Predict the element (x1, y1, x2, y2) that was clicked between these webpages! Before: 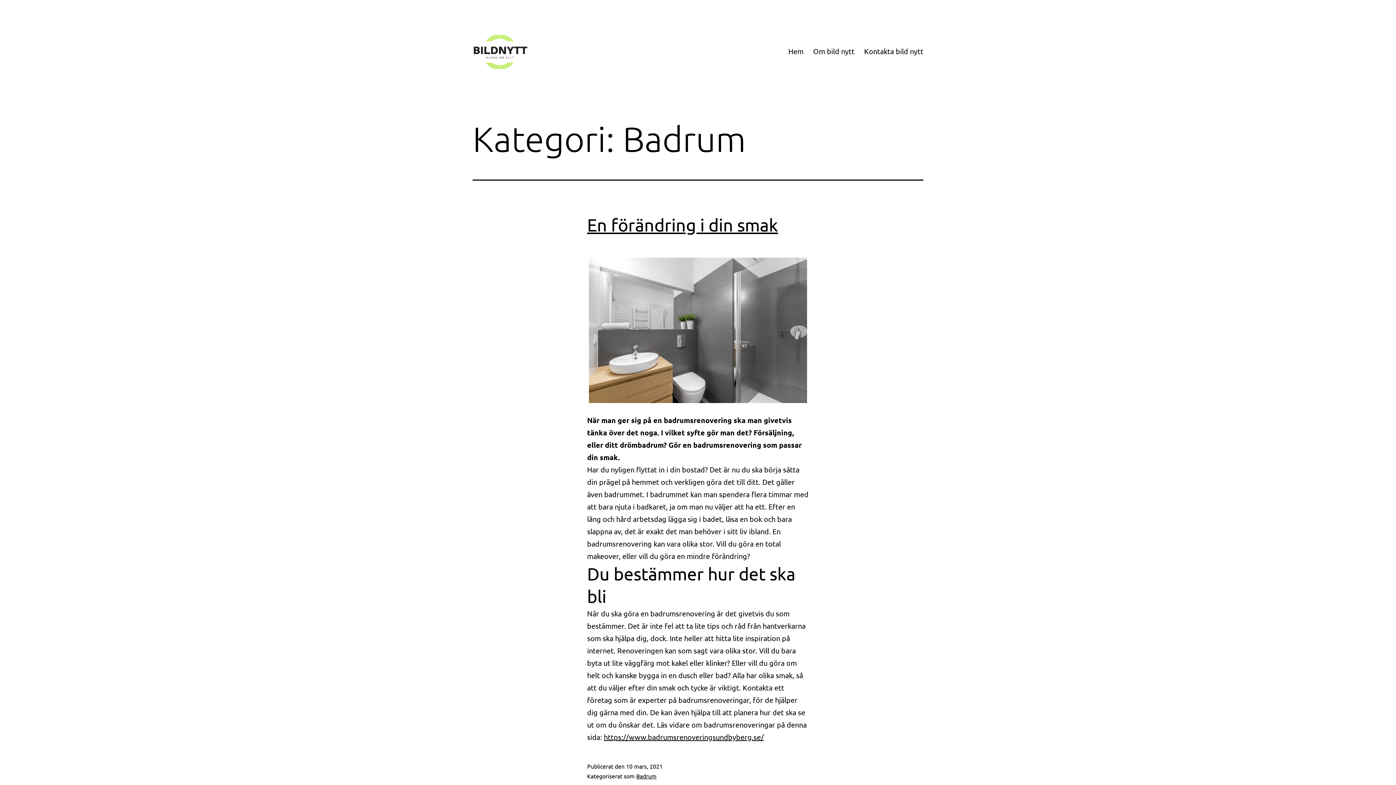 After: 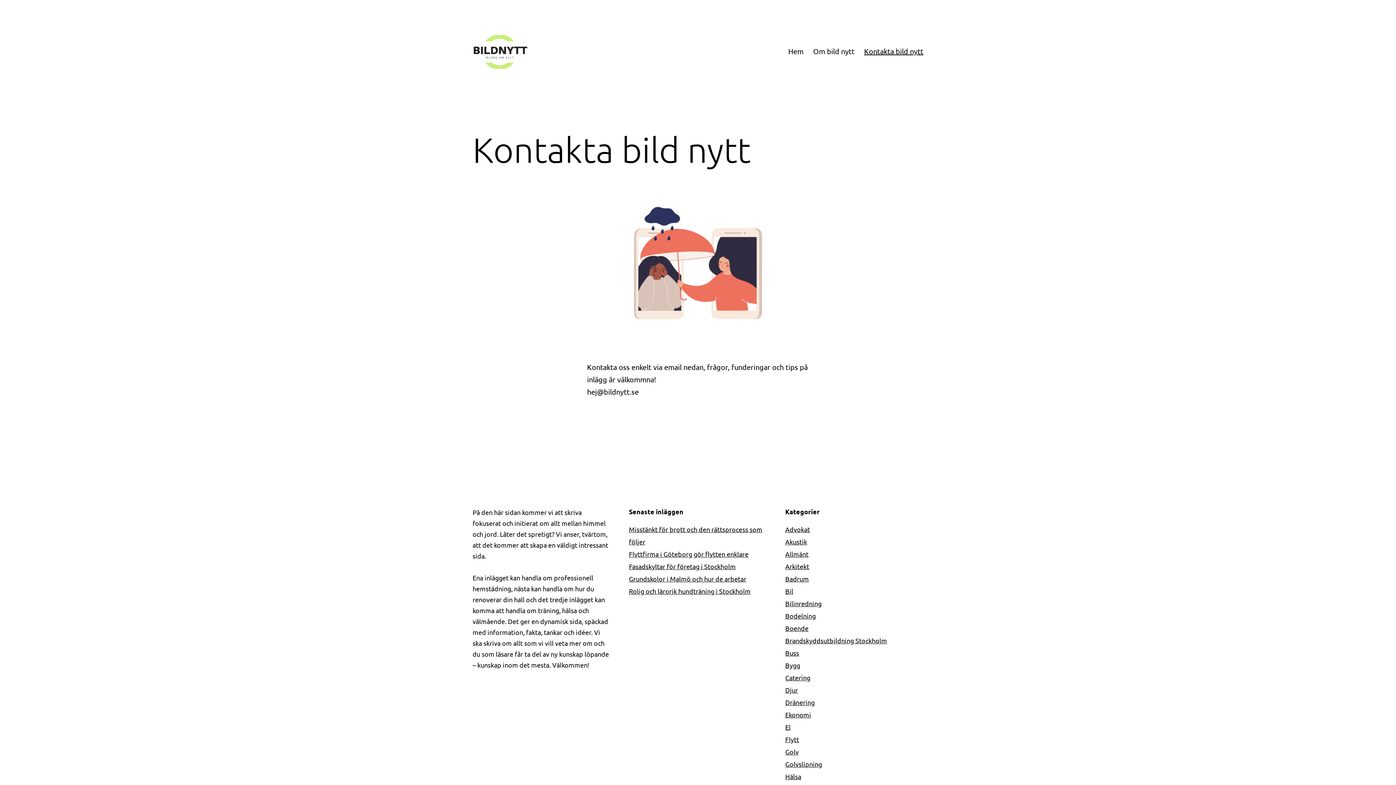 Action: bbox: (859, 42, 928, 60) label: Kontakta bild nytt